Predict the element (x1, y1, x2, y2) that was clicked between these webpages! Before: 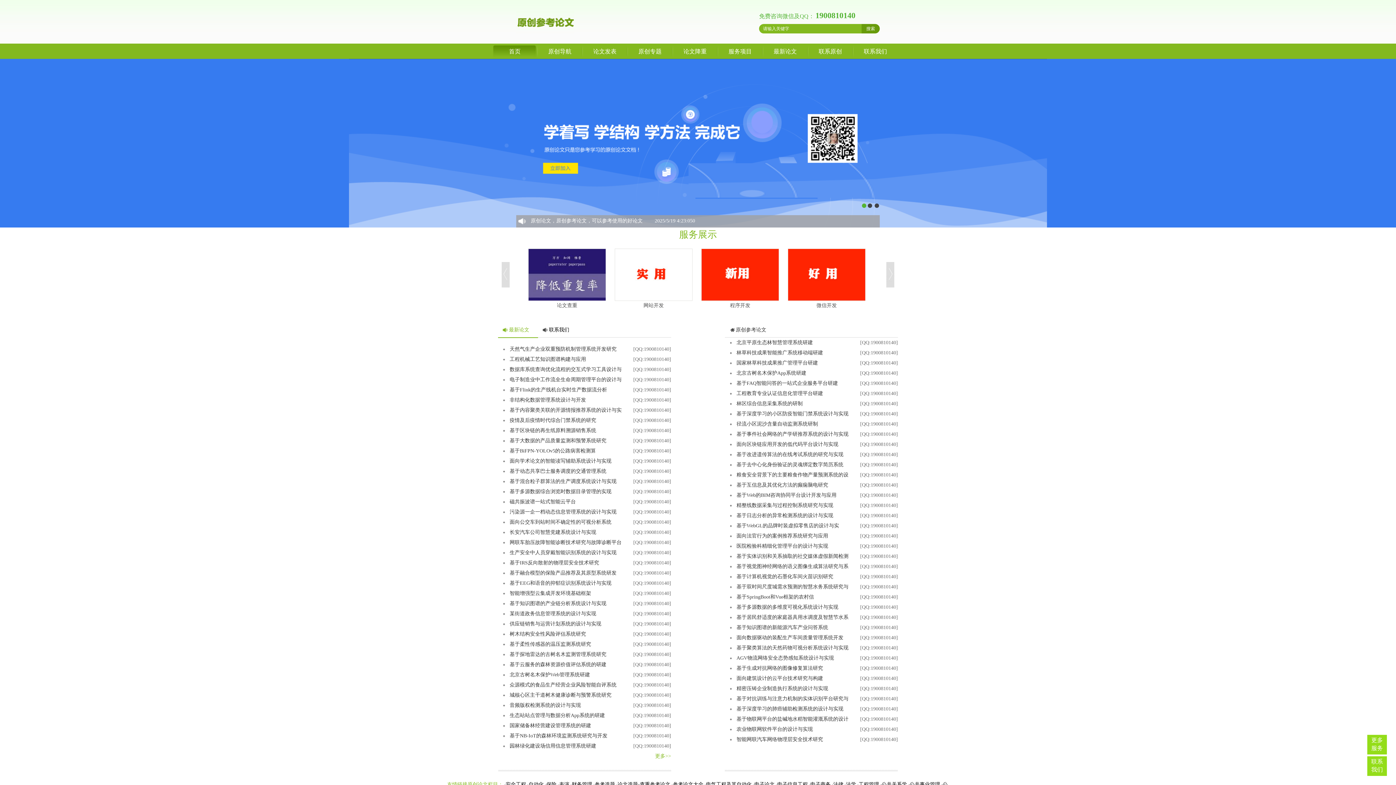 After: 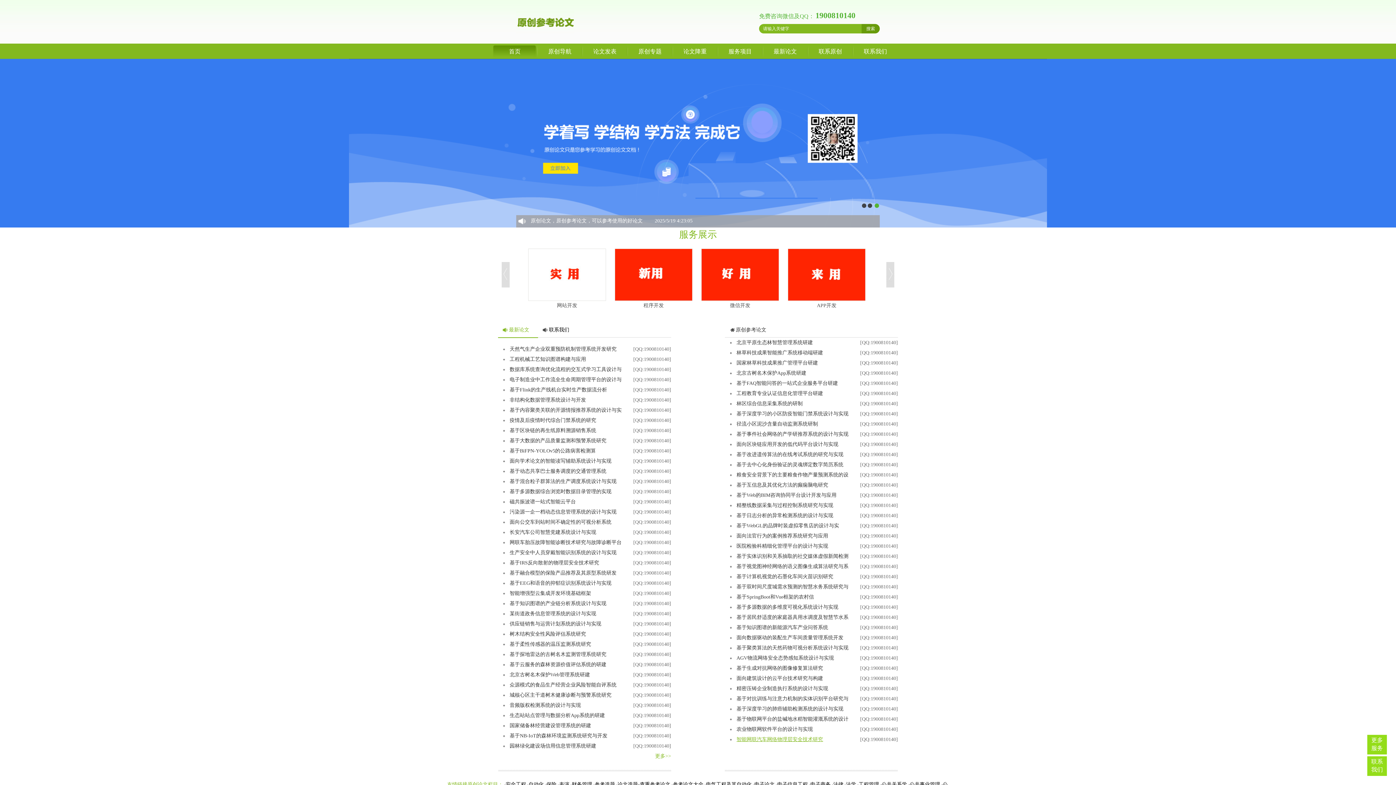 Action: bbox: (736, 734, 823, 745) label: 智能网联汽车网络物理层安全技术研究